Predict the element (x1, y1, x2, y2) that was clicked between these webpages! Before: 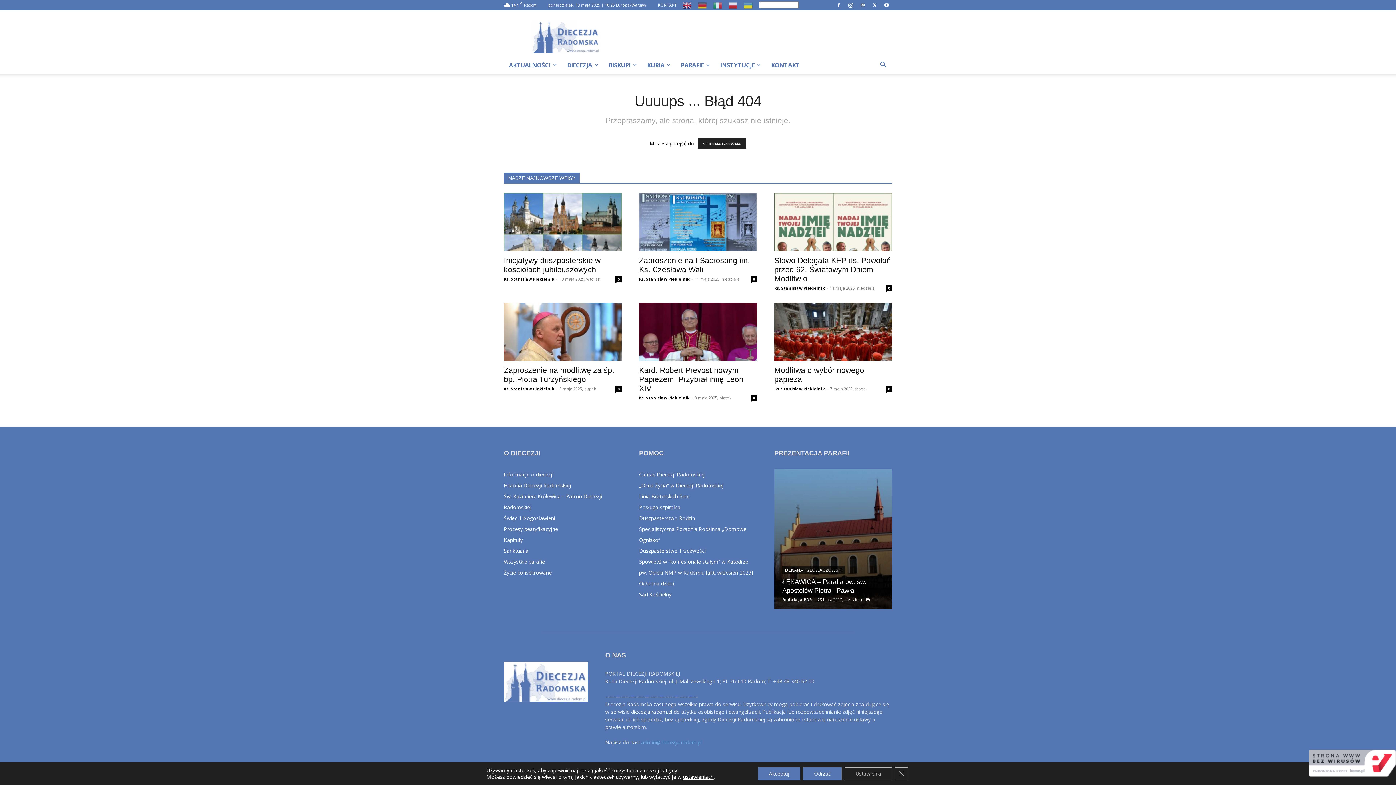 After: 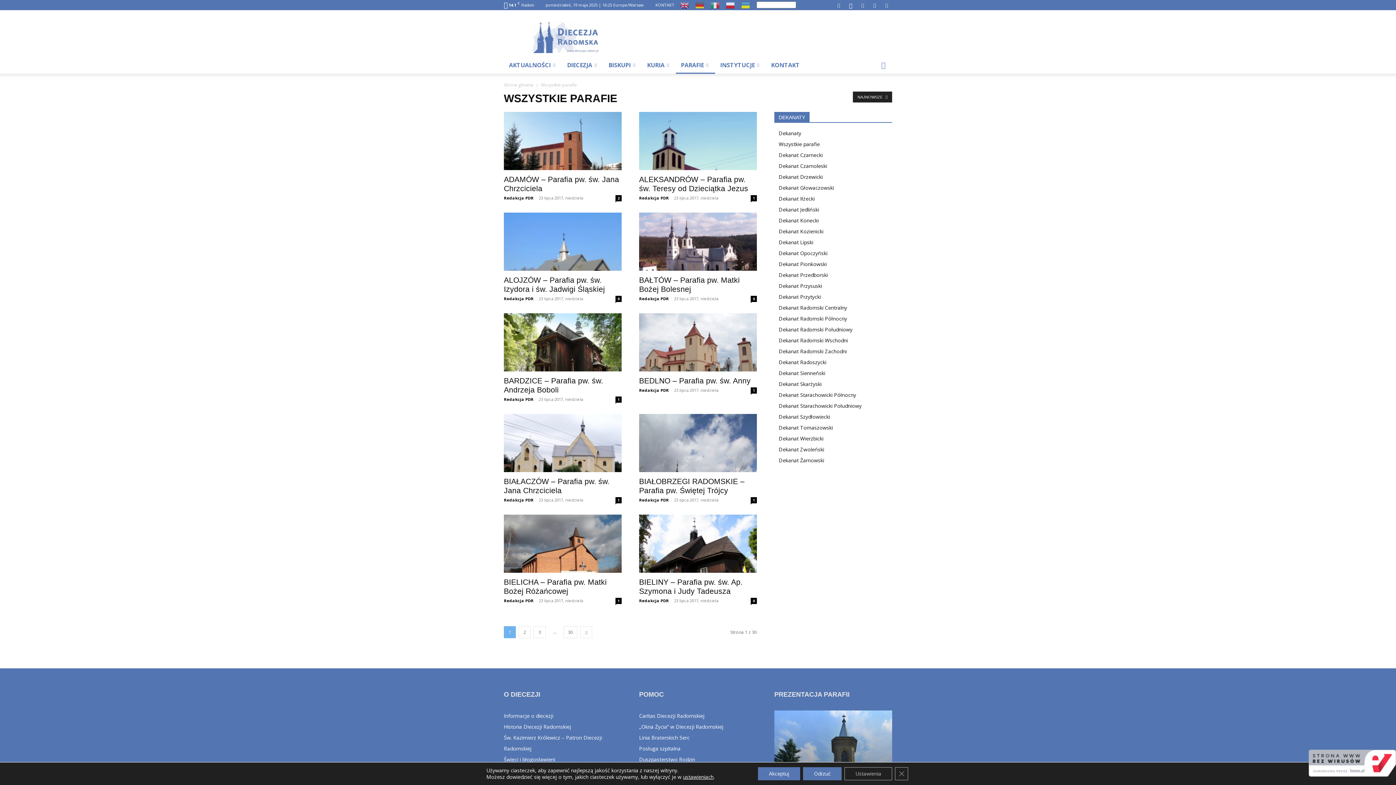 Action: bbox: (774, 448, 849, 458) label: PREZENTACJA PARAFII